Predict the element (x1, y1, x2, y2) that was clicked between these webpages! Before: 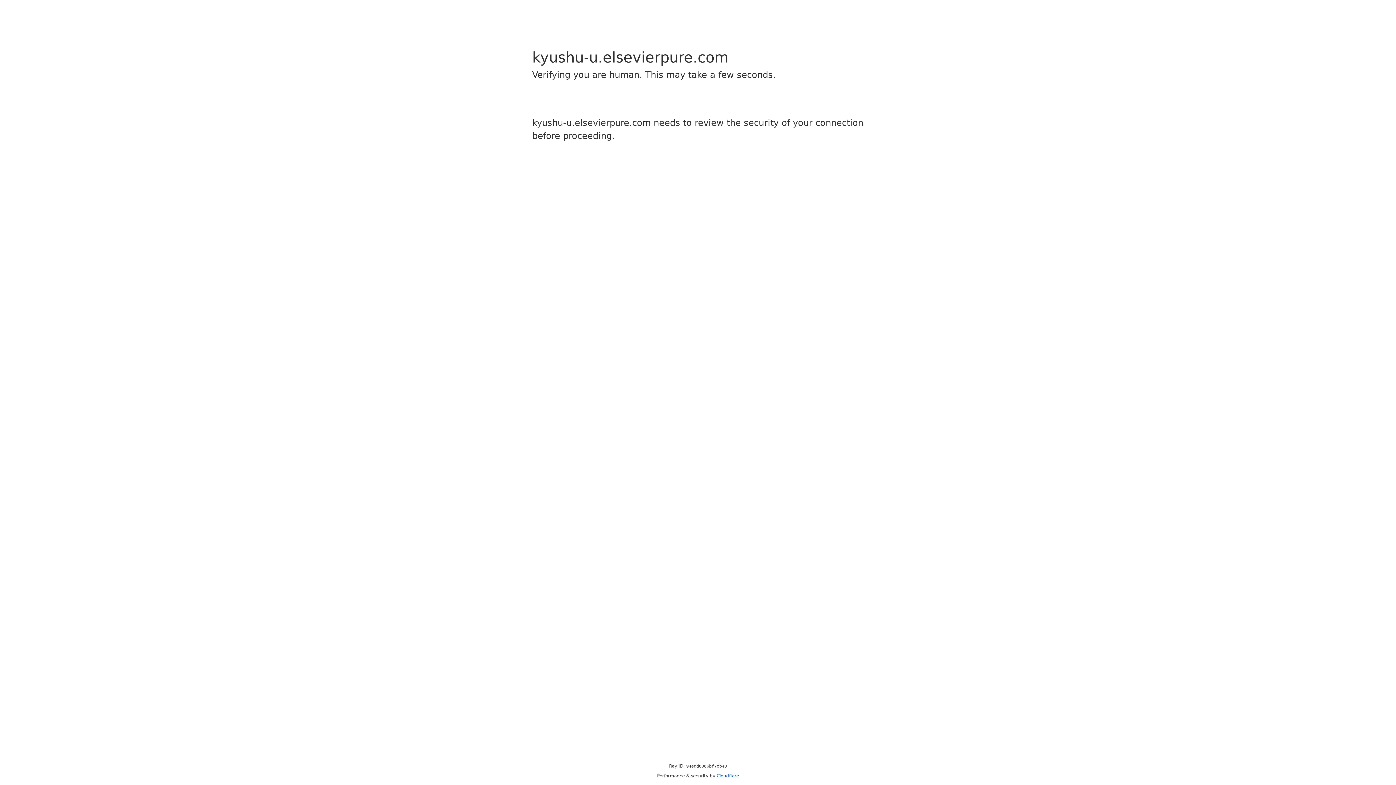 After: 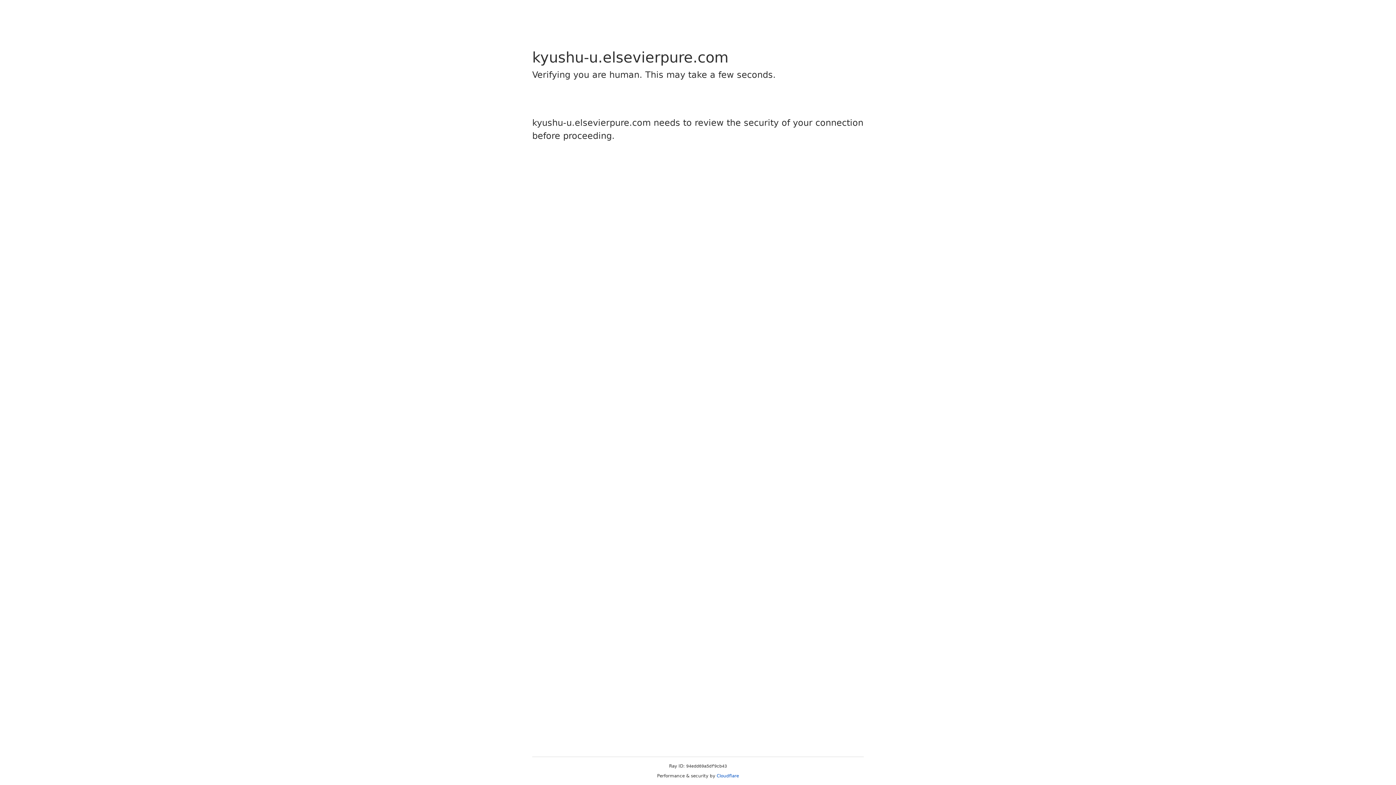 Action: bbox: (716, 773, 739, 778) label: Cloudflare